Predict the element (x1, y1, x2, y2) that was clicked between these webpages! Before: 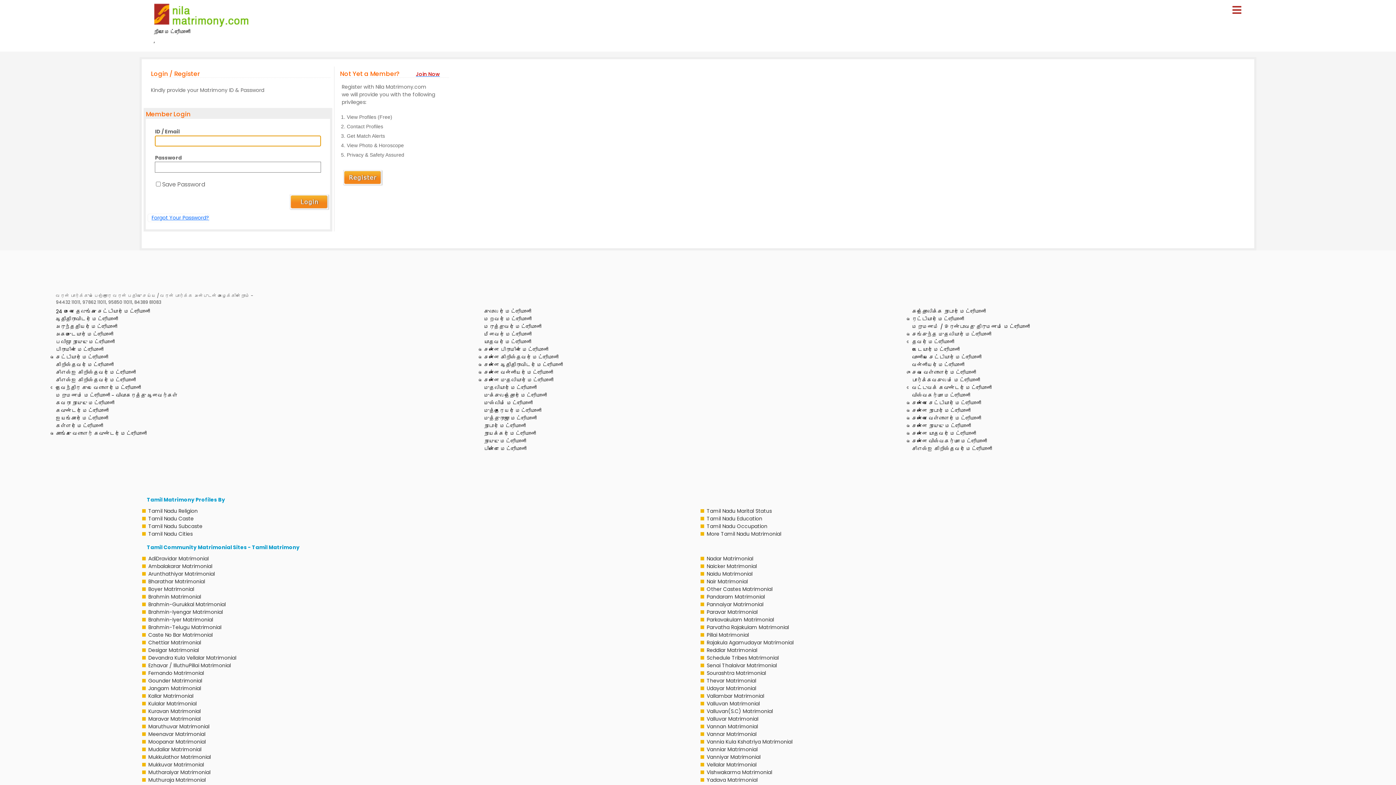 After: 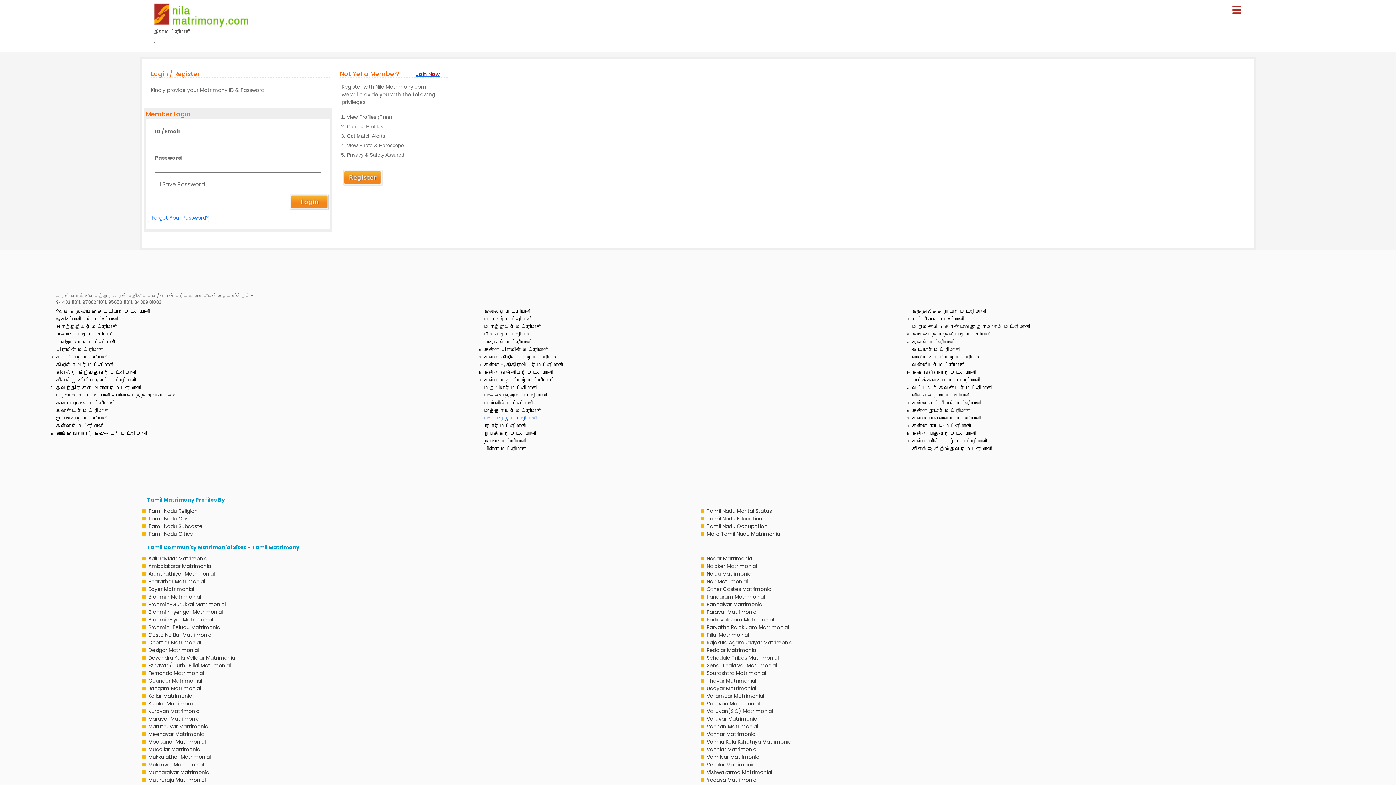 Action: bbox: (484, 414, 536, 422) label: முத்துராஜா மேட்ரிமோனி